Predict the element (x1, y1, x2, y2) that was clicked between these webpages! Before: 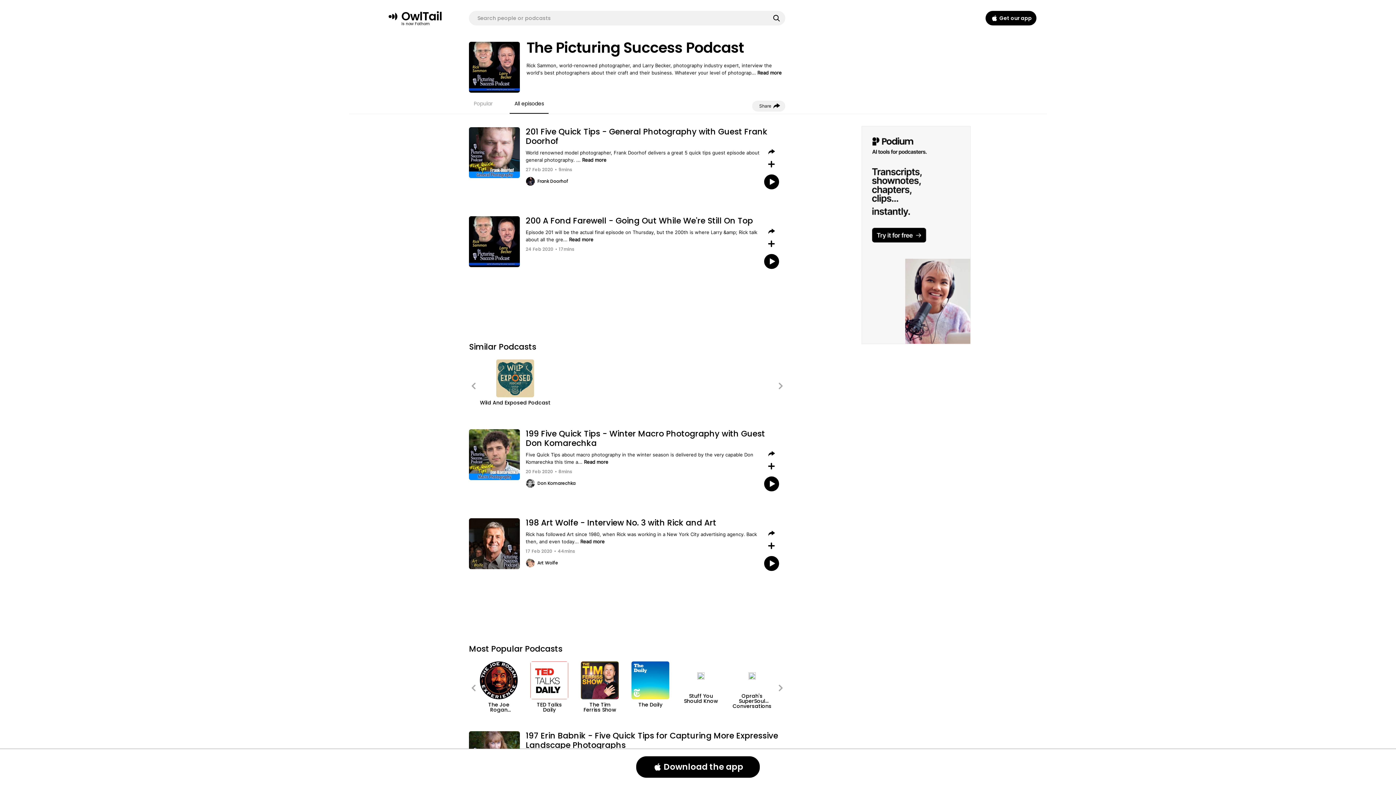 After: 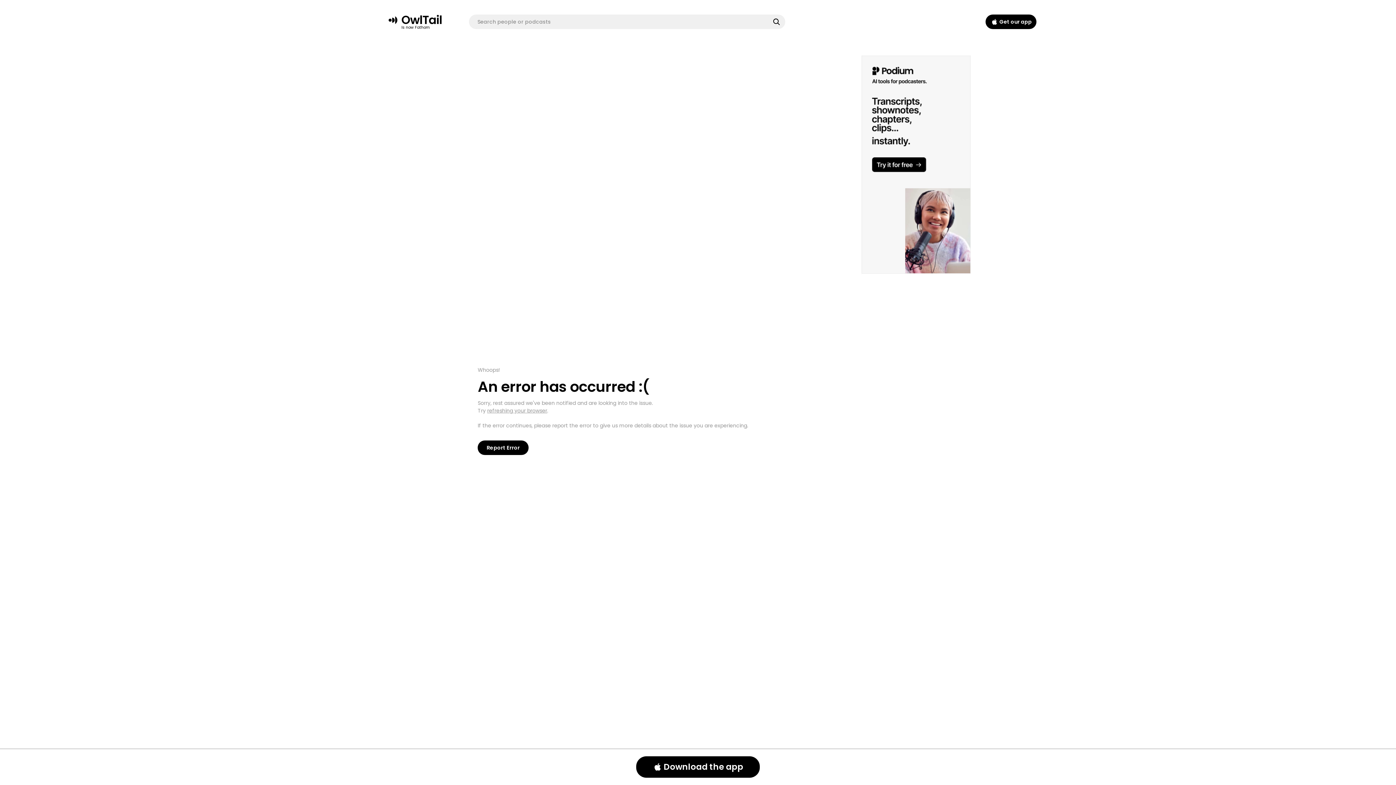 Action: bbox: (388, 12, 445, 27) label: OwlTail

Is now Fathom